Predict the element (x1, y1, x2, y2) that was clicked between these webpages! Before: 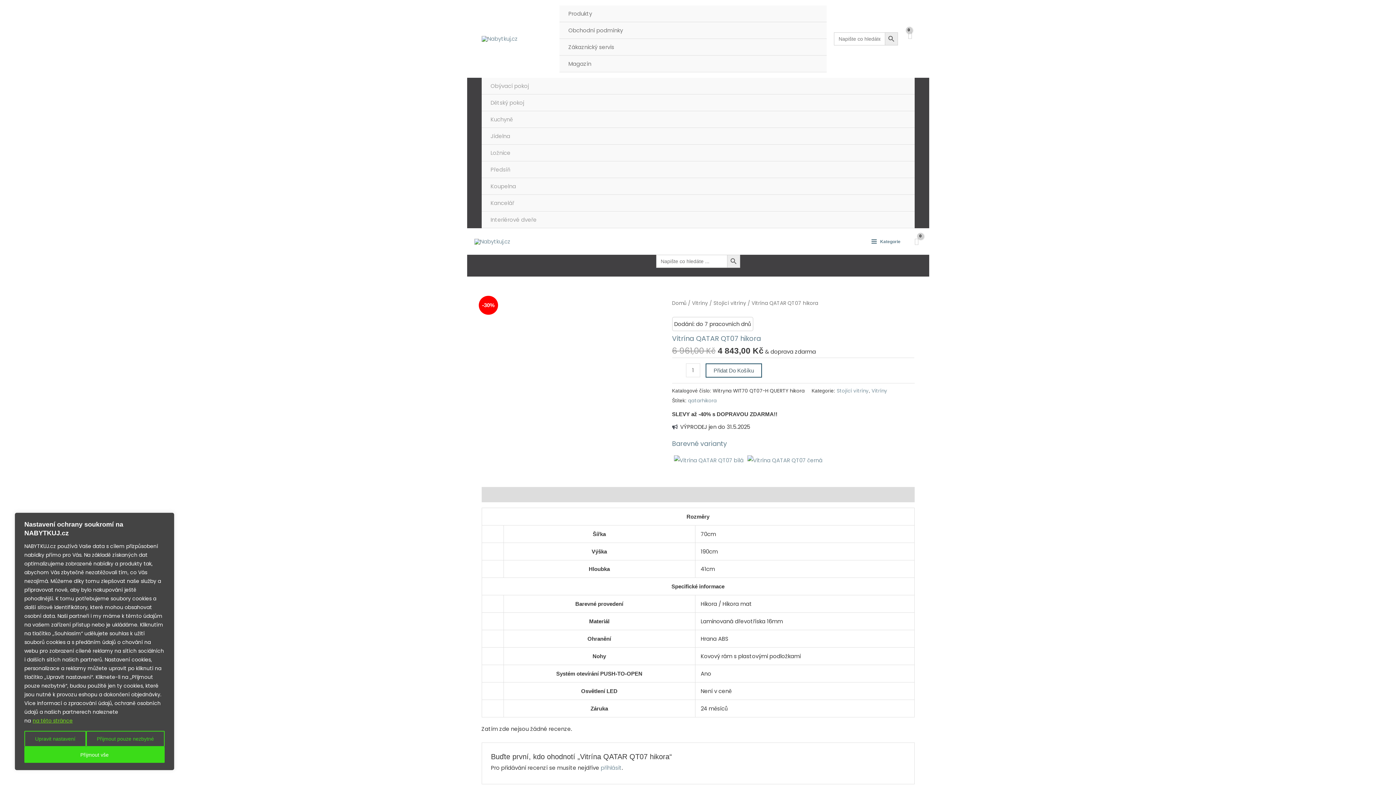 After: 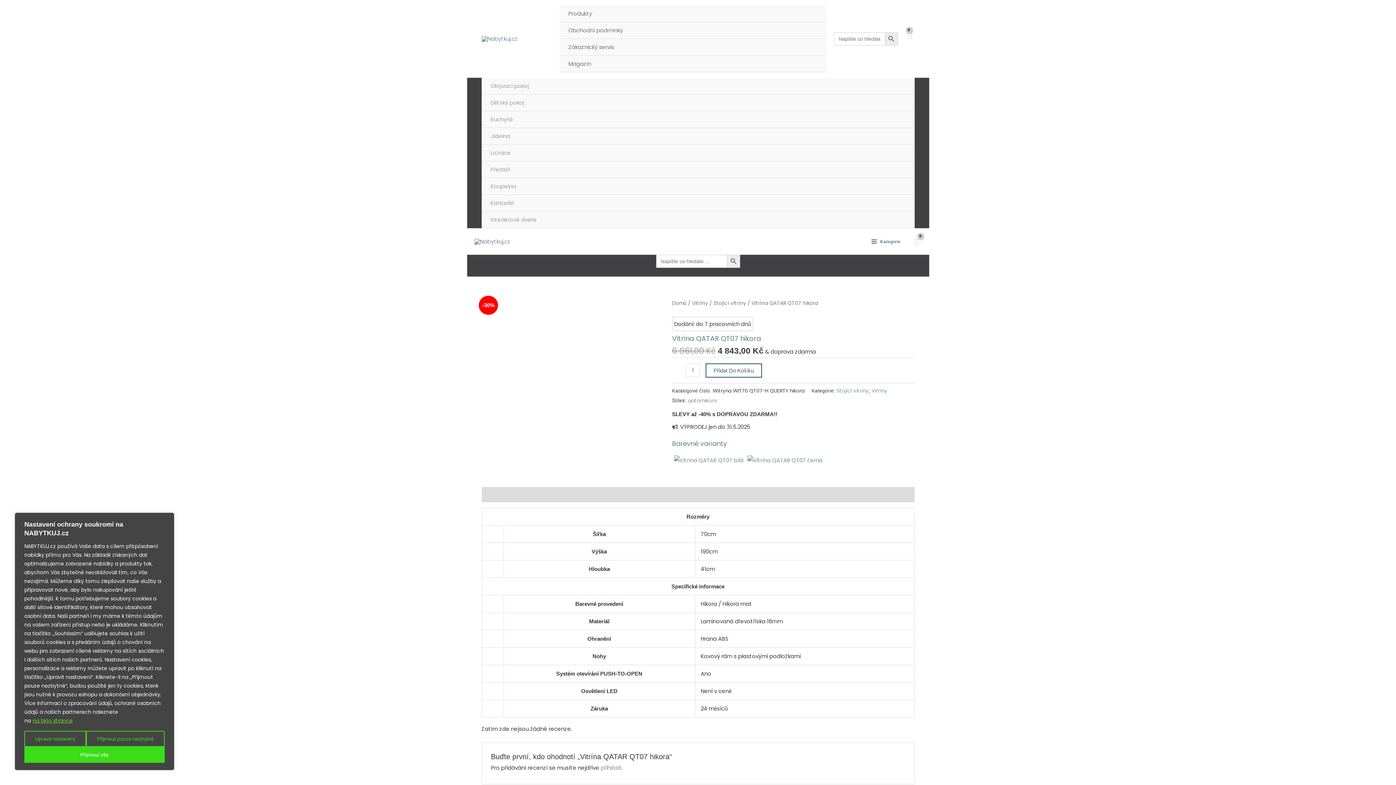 Action: label: Koupelna bbox: (481, 178, 914, 194)